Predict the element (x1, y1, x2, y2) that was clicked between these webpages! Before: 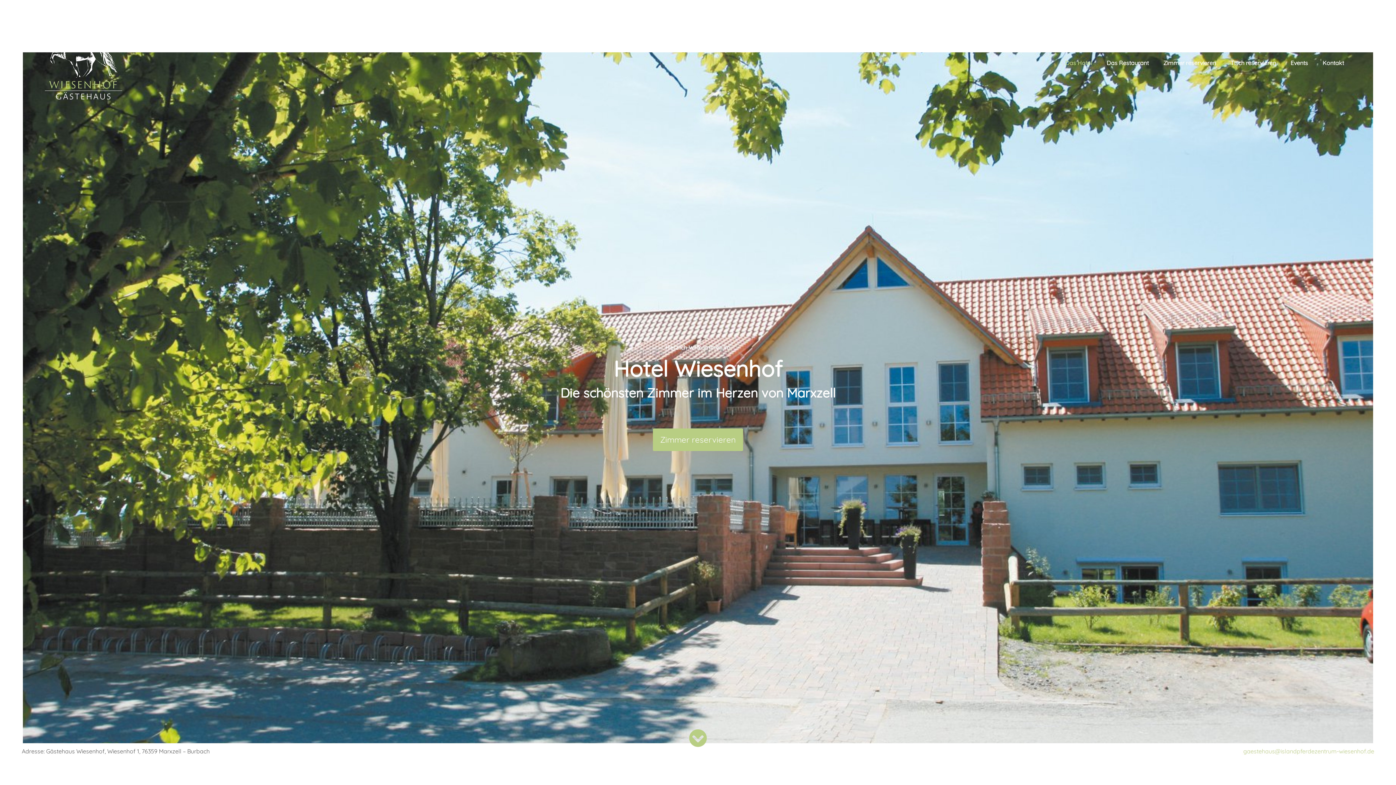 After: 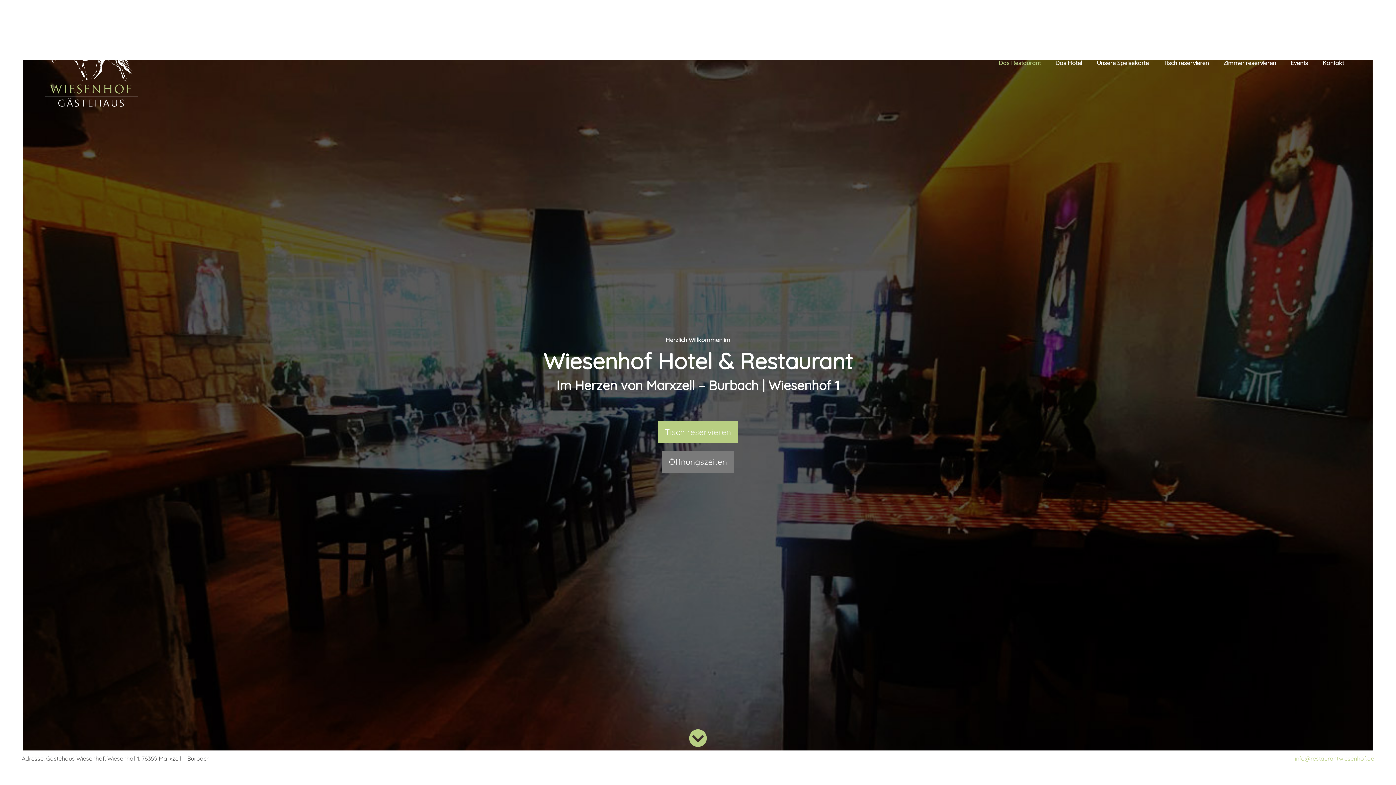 Action: bbox: (1099, 54, 1156, 71) label: Das Restaurant